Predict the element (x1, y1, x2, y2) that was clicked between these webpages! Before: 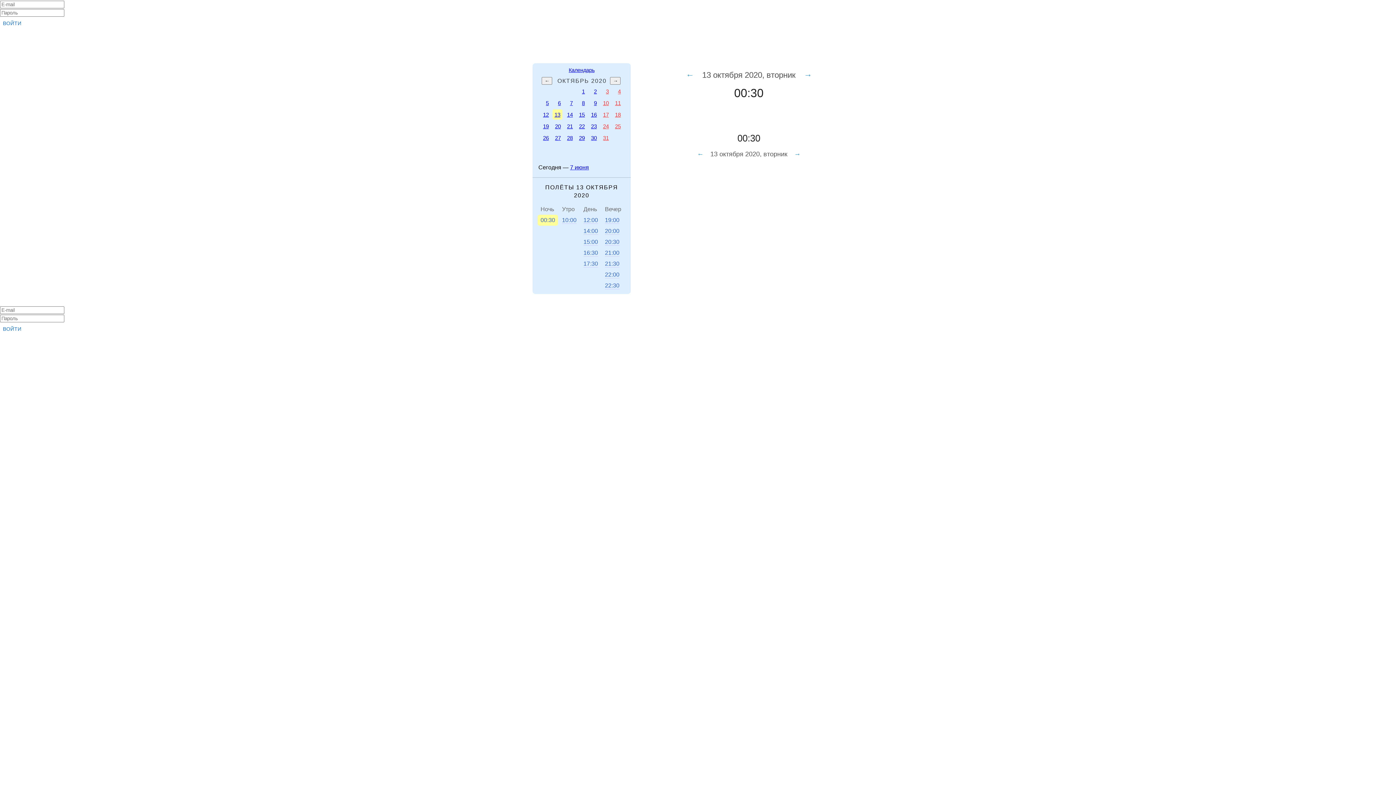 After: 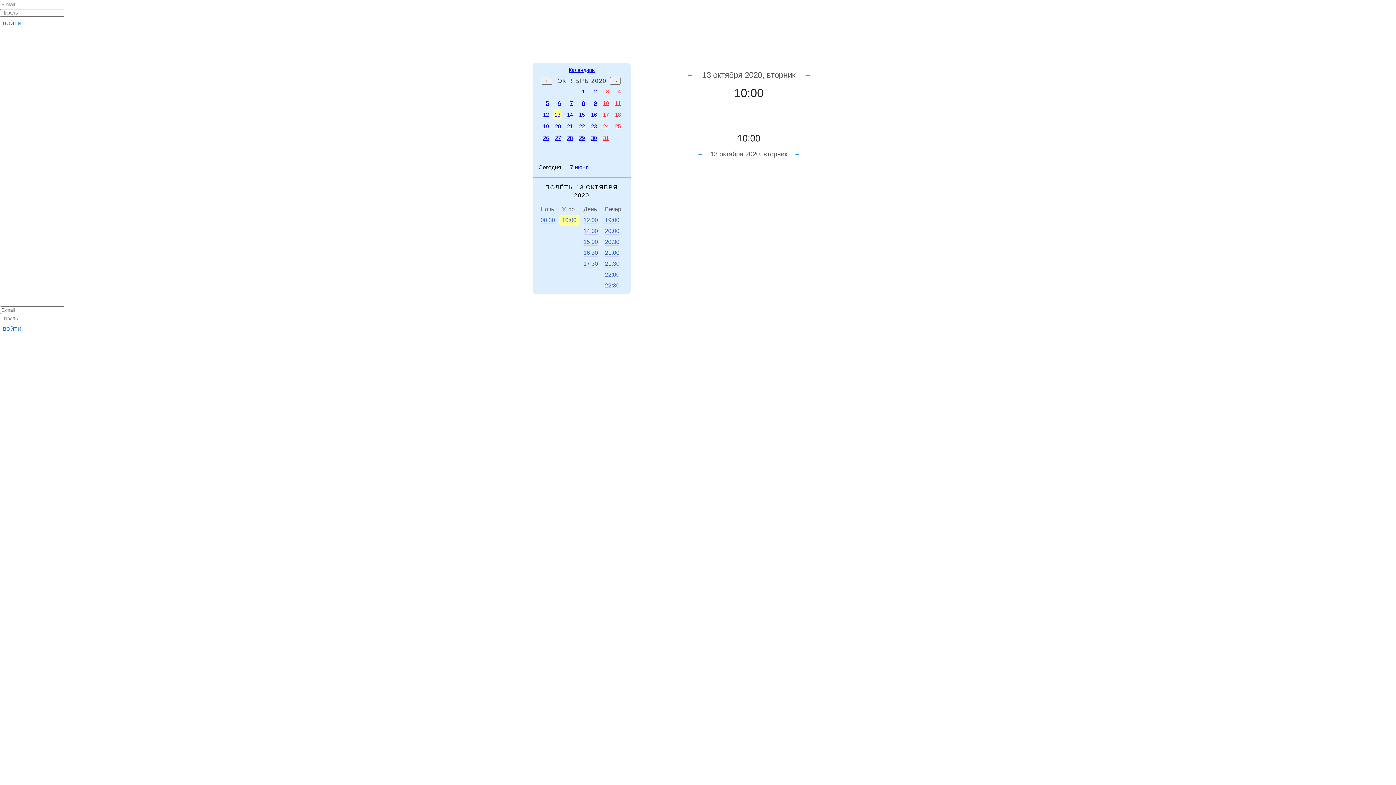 Action: bbox: (559, 214, 579, 225) label: 10:00